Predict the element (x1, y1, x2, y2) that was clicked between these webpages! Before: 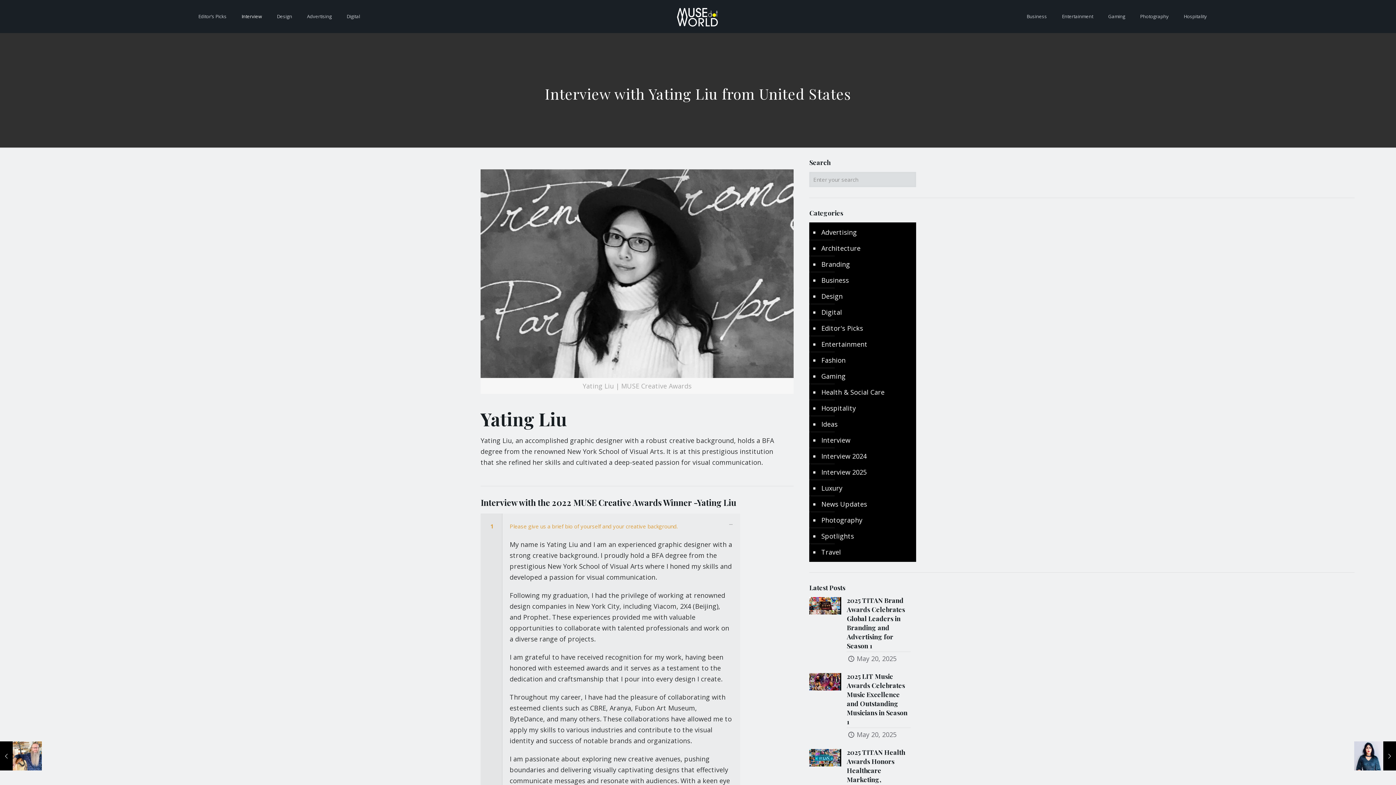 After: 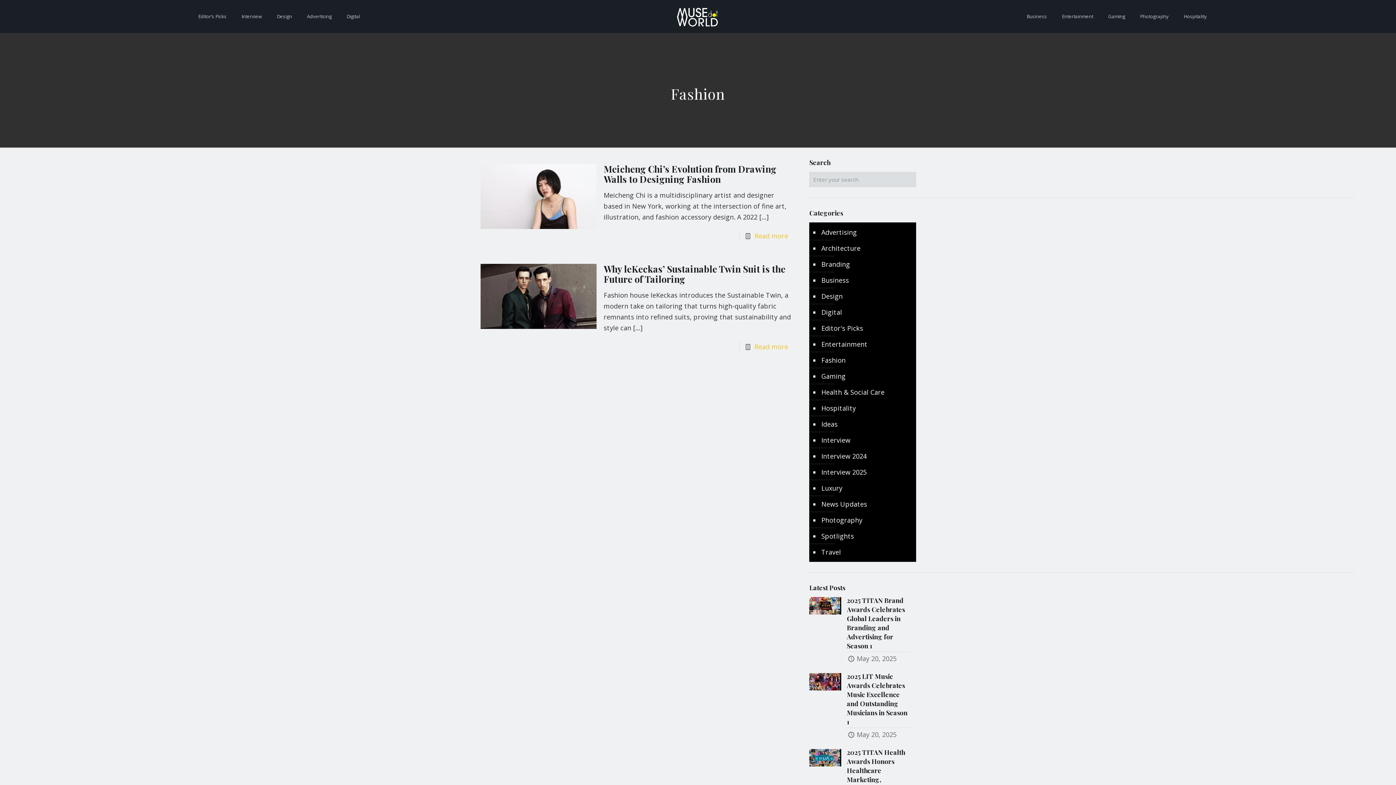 Action: label: Fashion bbox: (820, 352, 845, 368)